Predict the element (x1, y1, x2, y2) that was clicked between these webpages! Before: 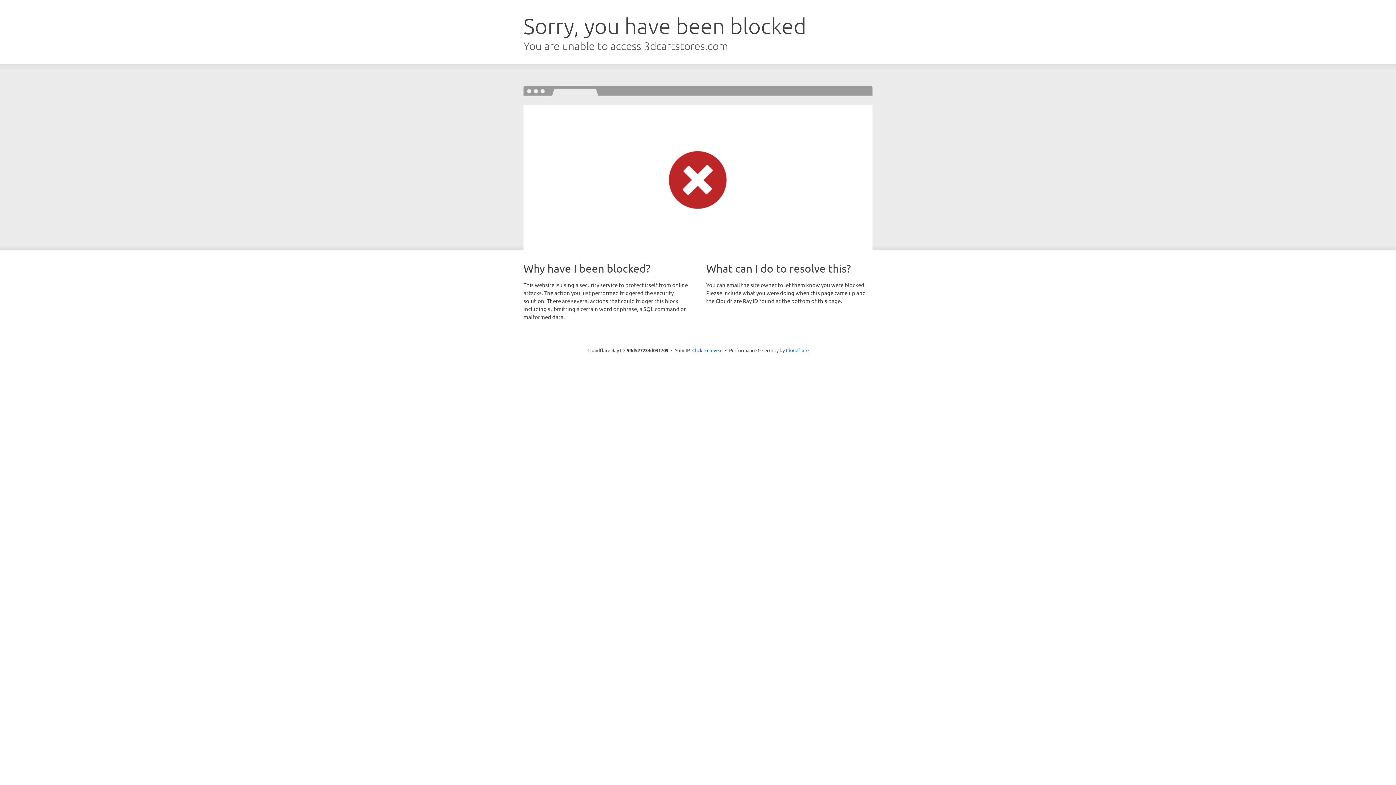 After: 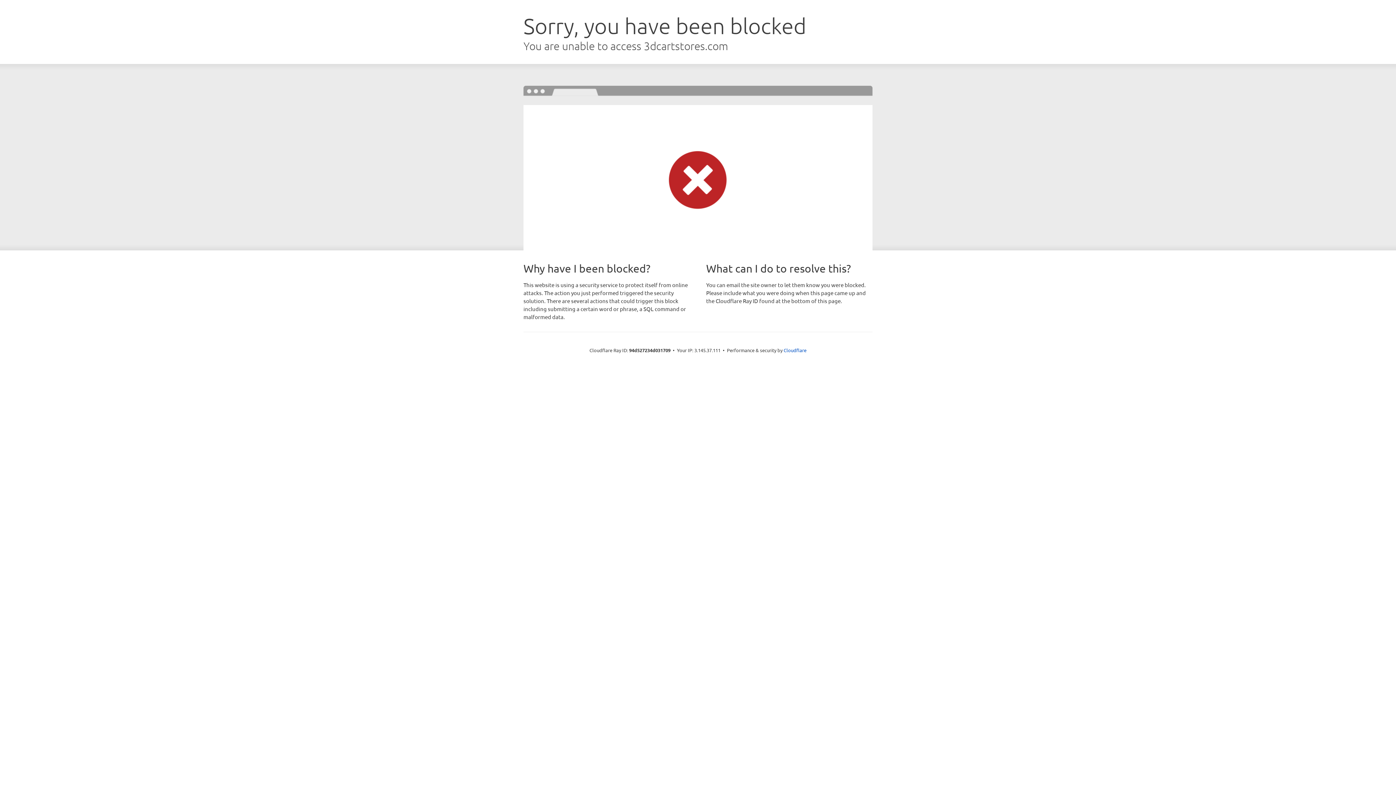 Action: bbox: (692, 346, 722, 353) label: Click to reveal